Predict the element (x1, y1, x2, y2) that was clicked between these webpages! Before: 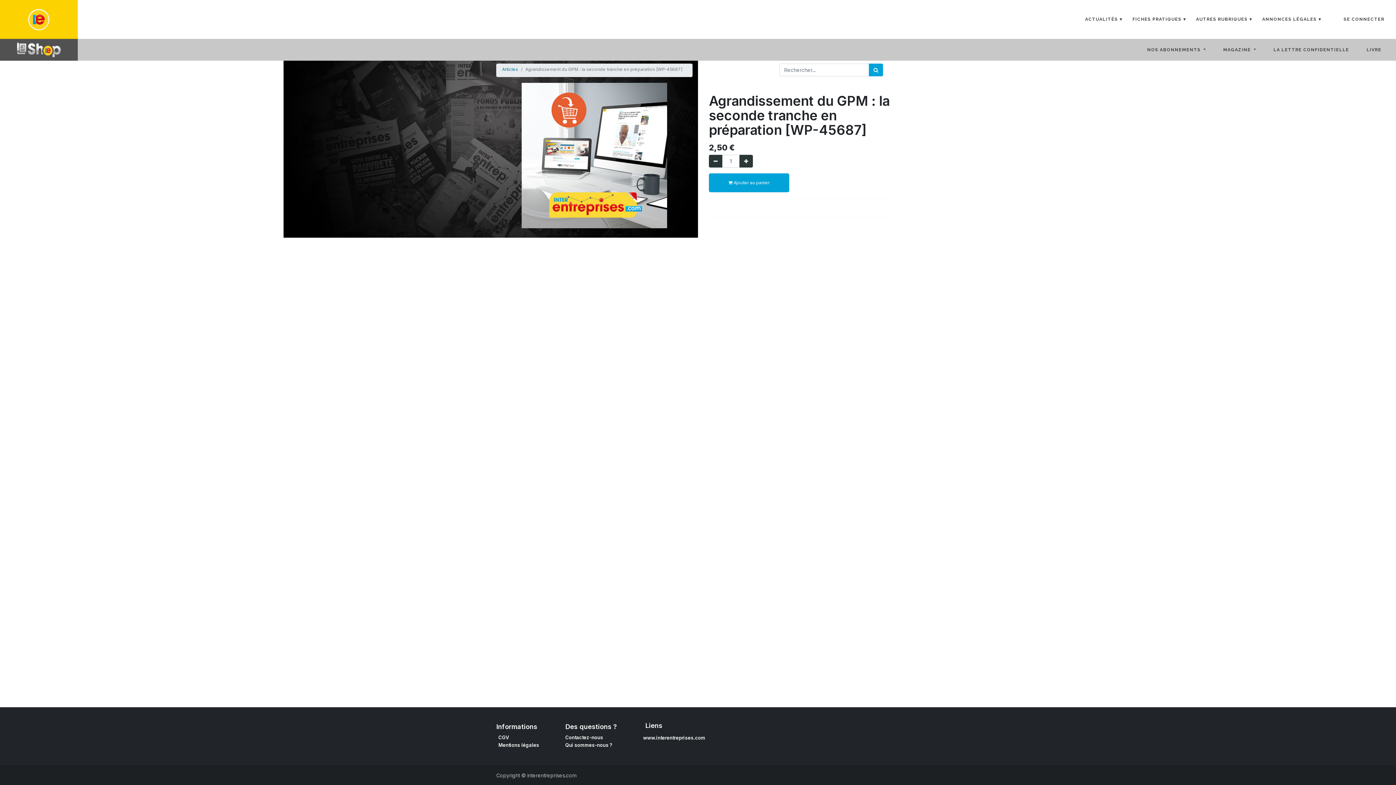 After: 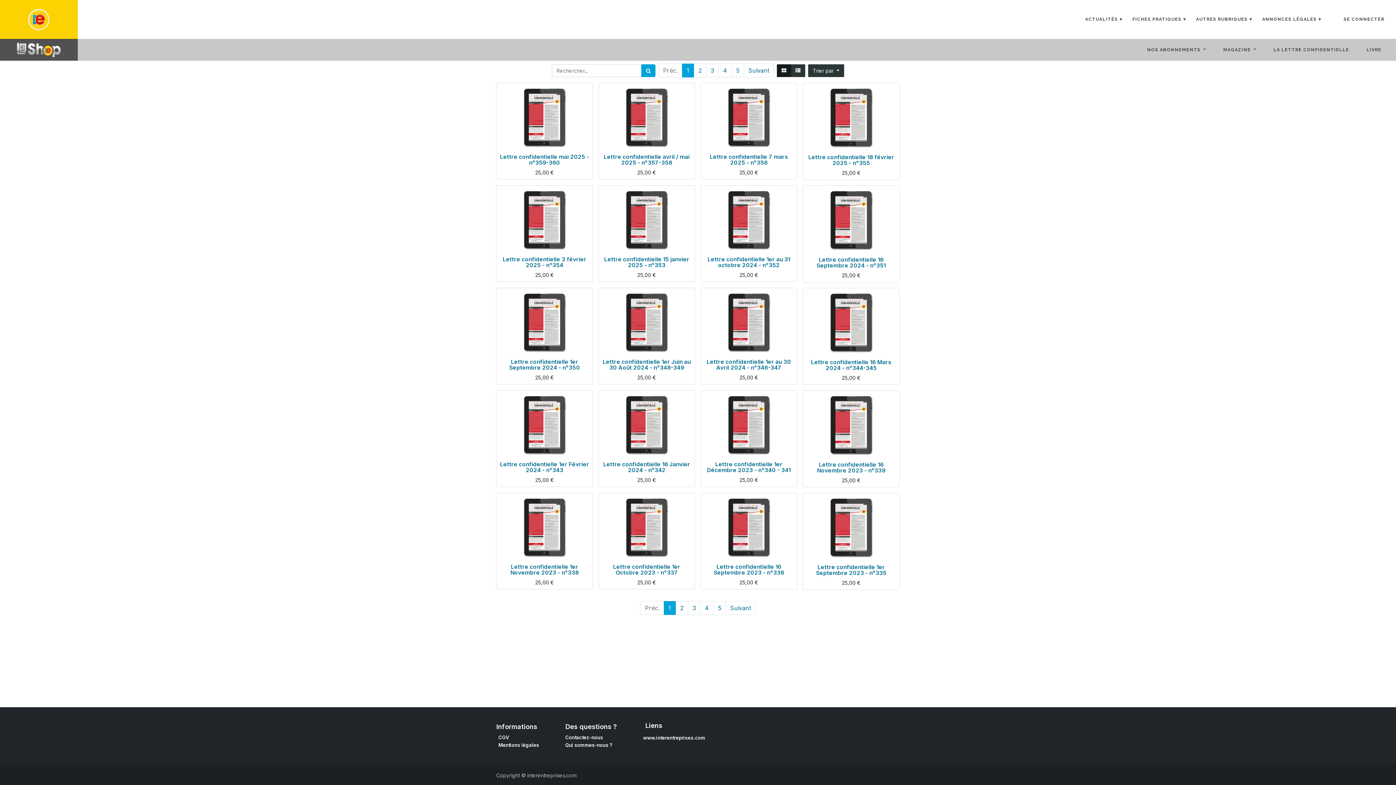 Action: bbox: (1270, 43, 1364, 56) label: LA LETTRE CONFIDENTIELLE